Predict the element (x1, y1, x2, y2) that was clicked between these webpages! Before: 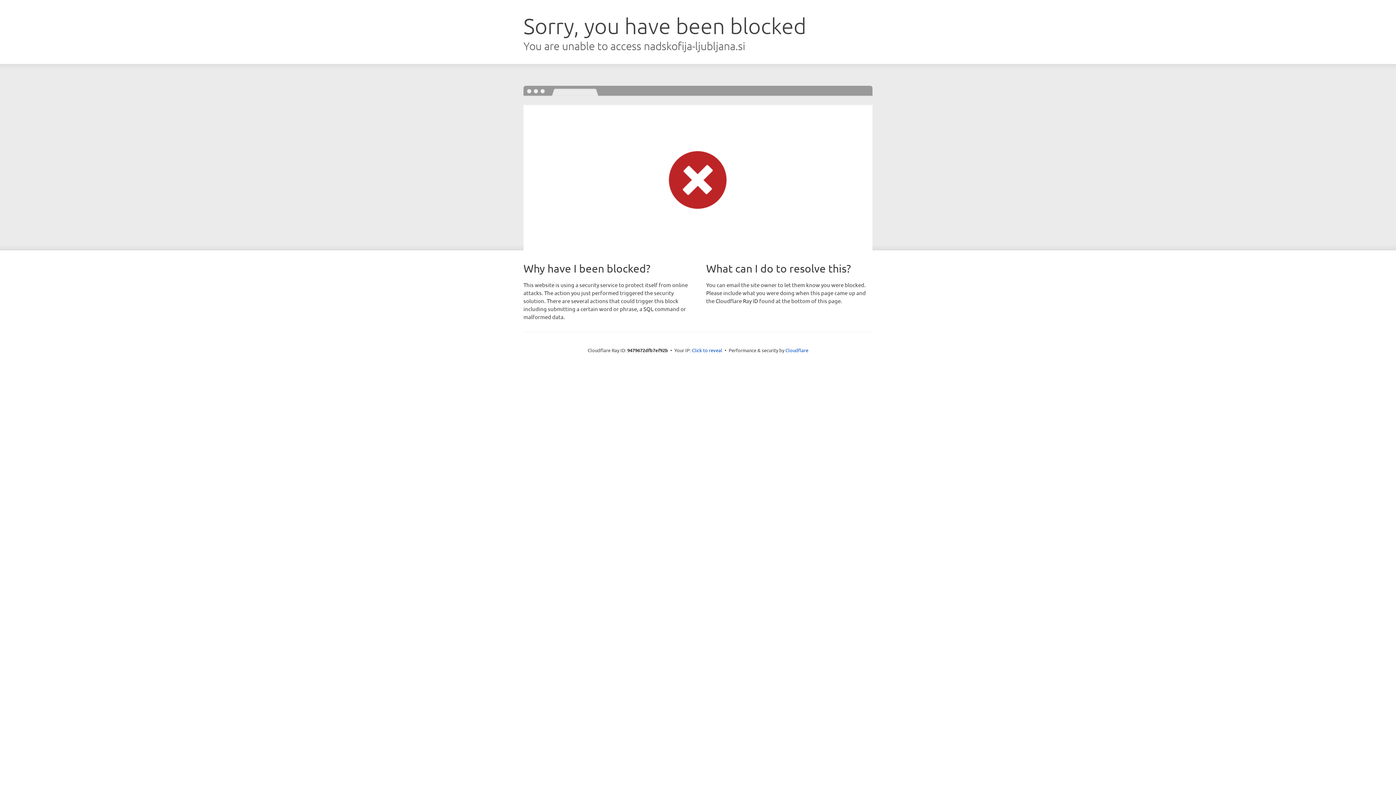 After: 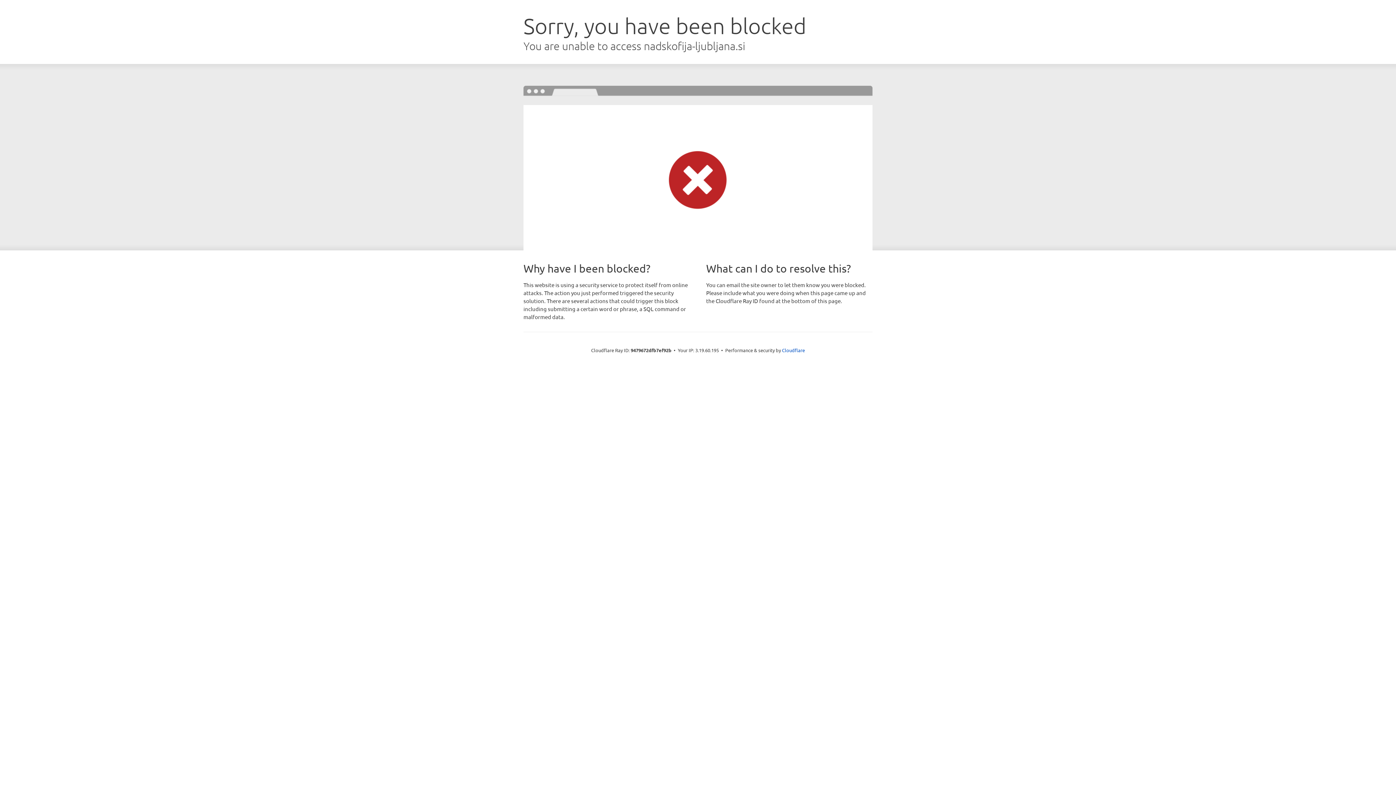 Action: label: Click to reveal bbox: (692, 346, 722, 353)